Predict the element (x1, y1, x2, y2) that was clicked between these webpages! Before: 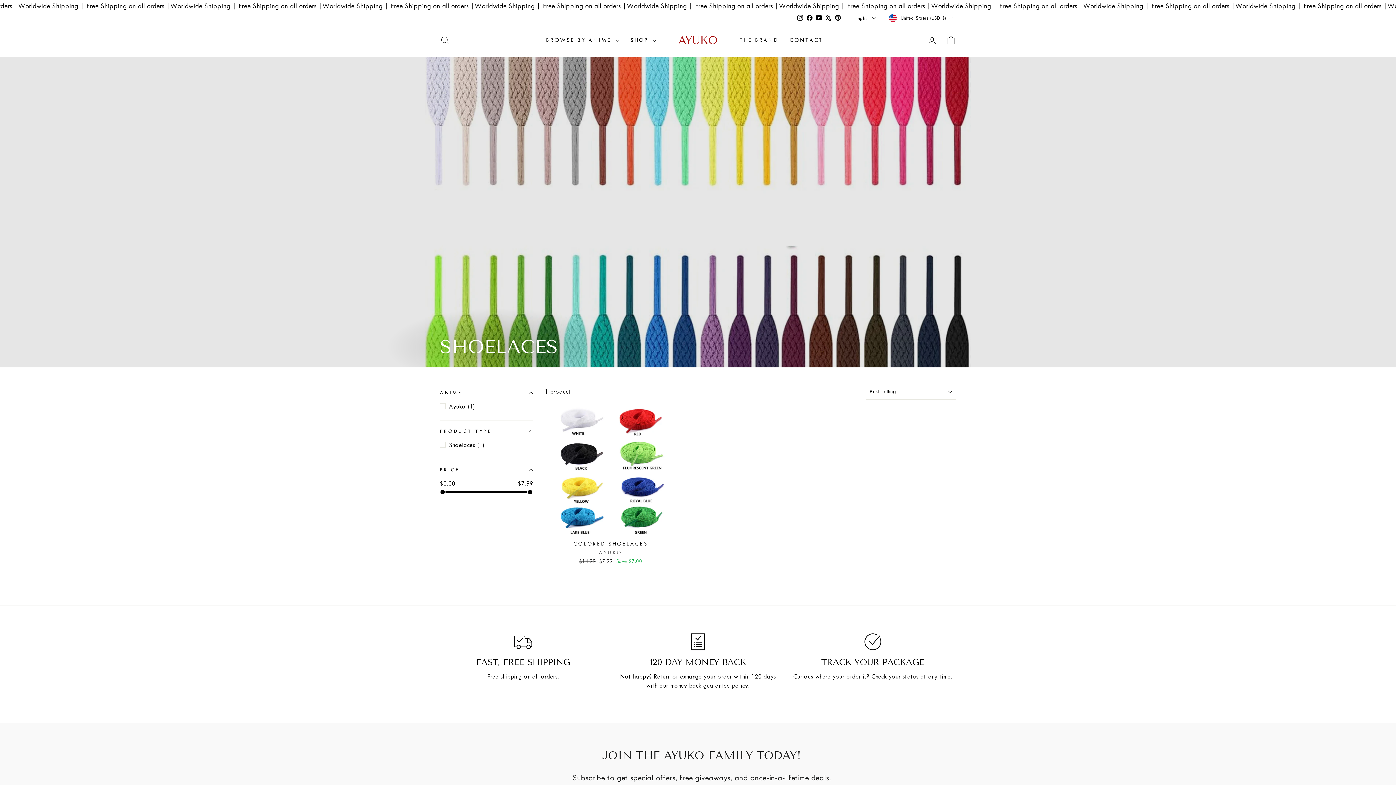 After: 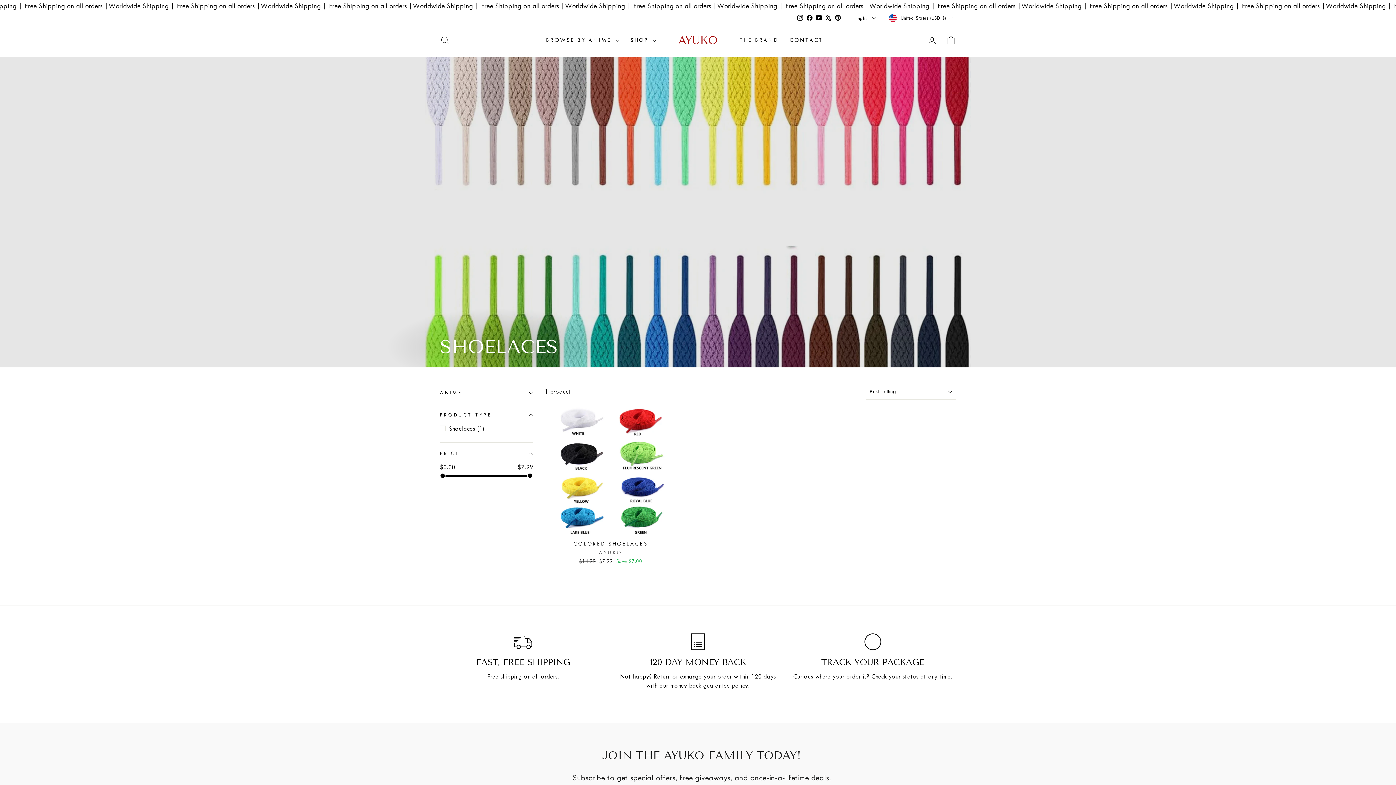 Action: bbox: (440, 383, 533, 402) label: ANIME